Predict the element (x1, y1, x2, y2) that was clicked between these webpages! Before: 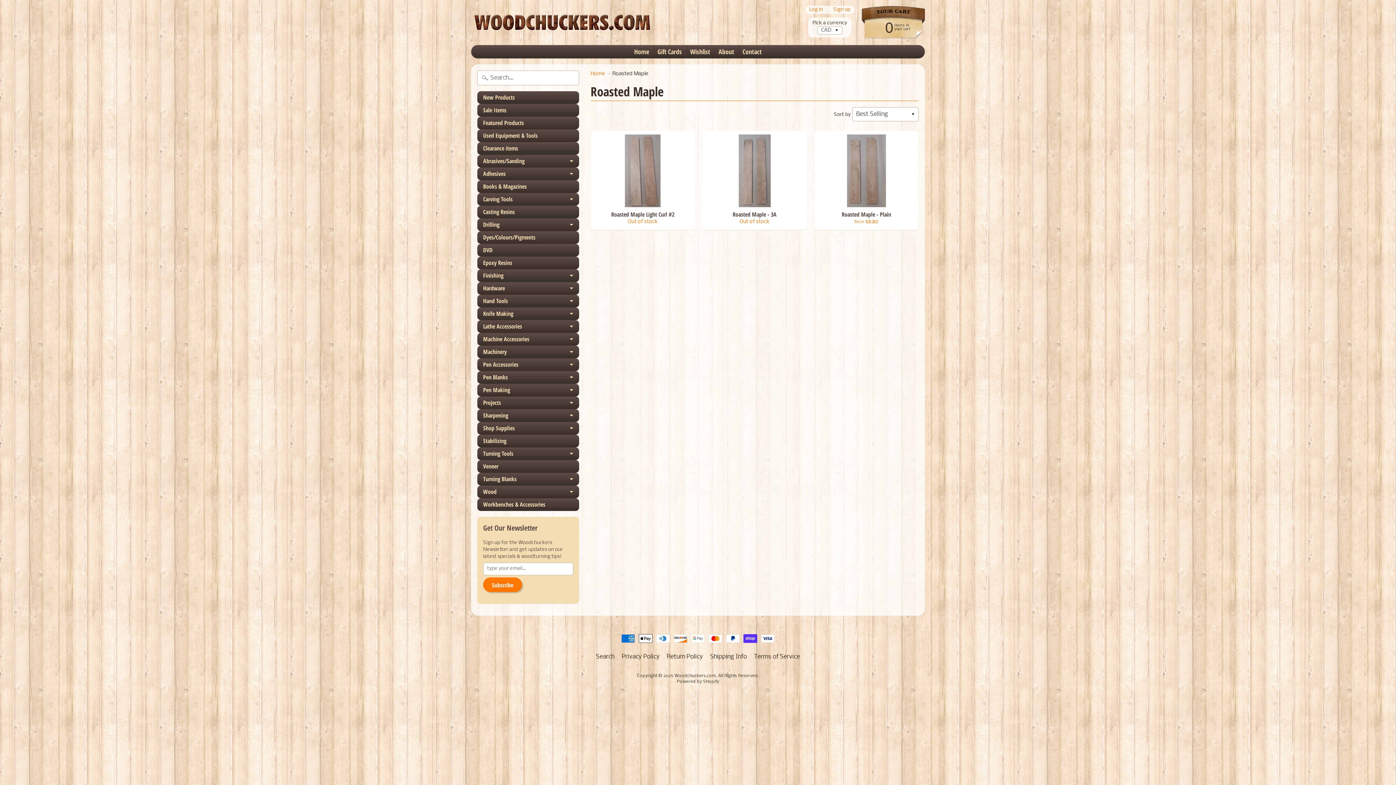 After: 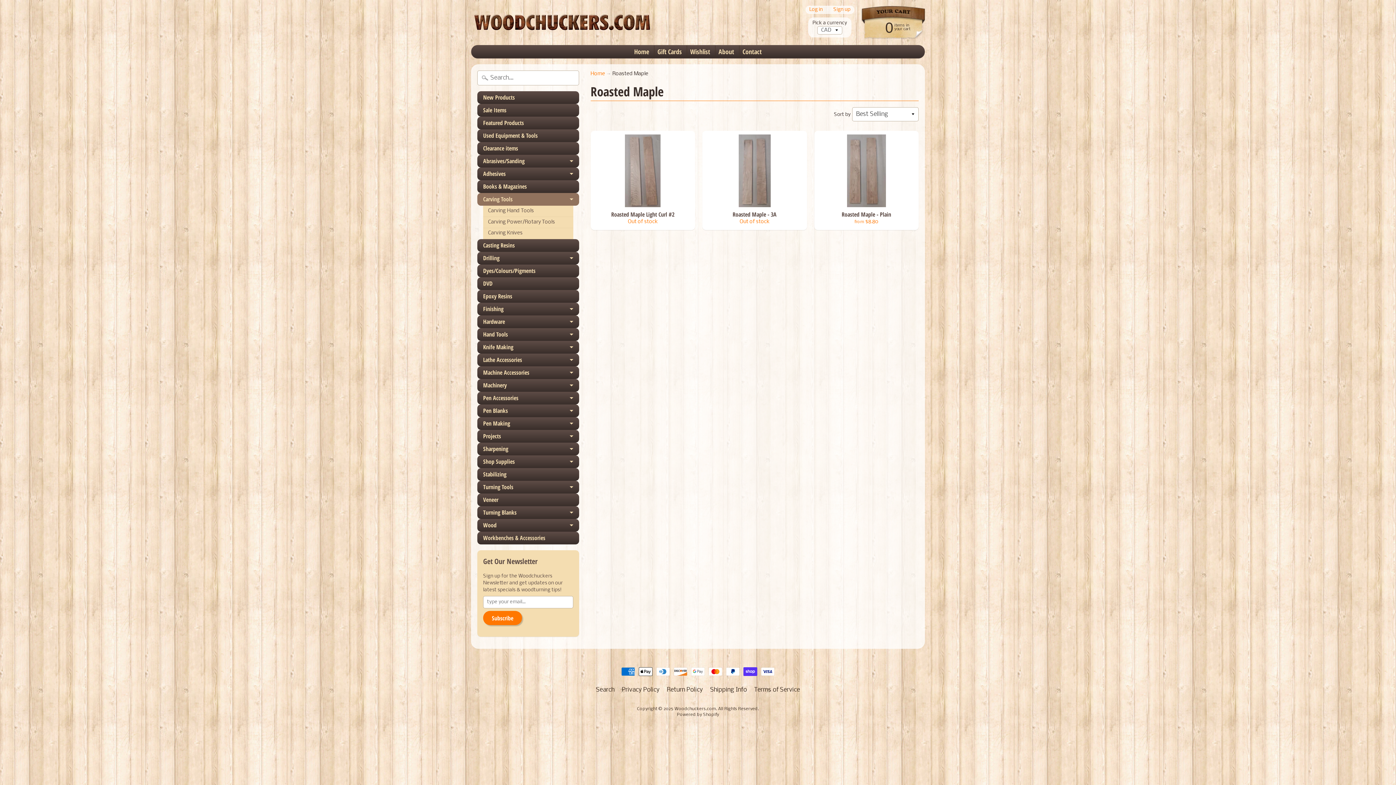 Action: bbox: (477, 193, 579, 205) label: Carving Tools